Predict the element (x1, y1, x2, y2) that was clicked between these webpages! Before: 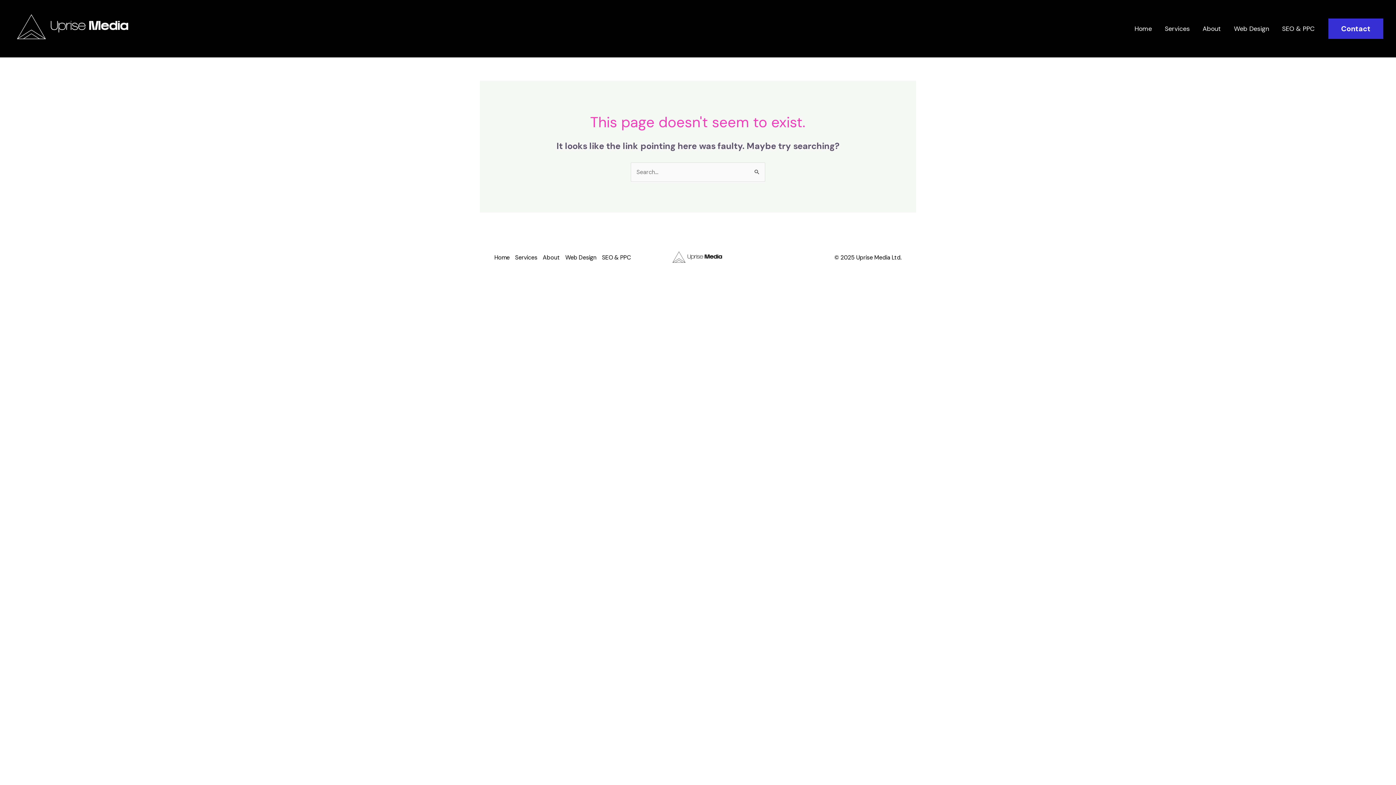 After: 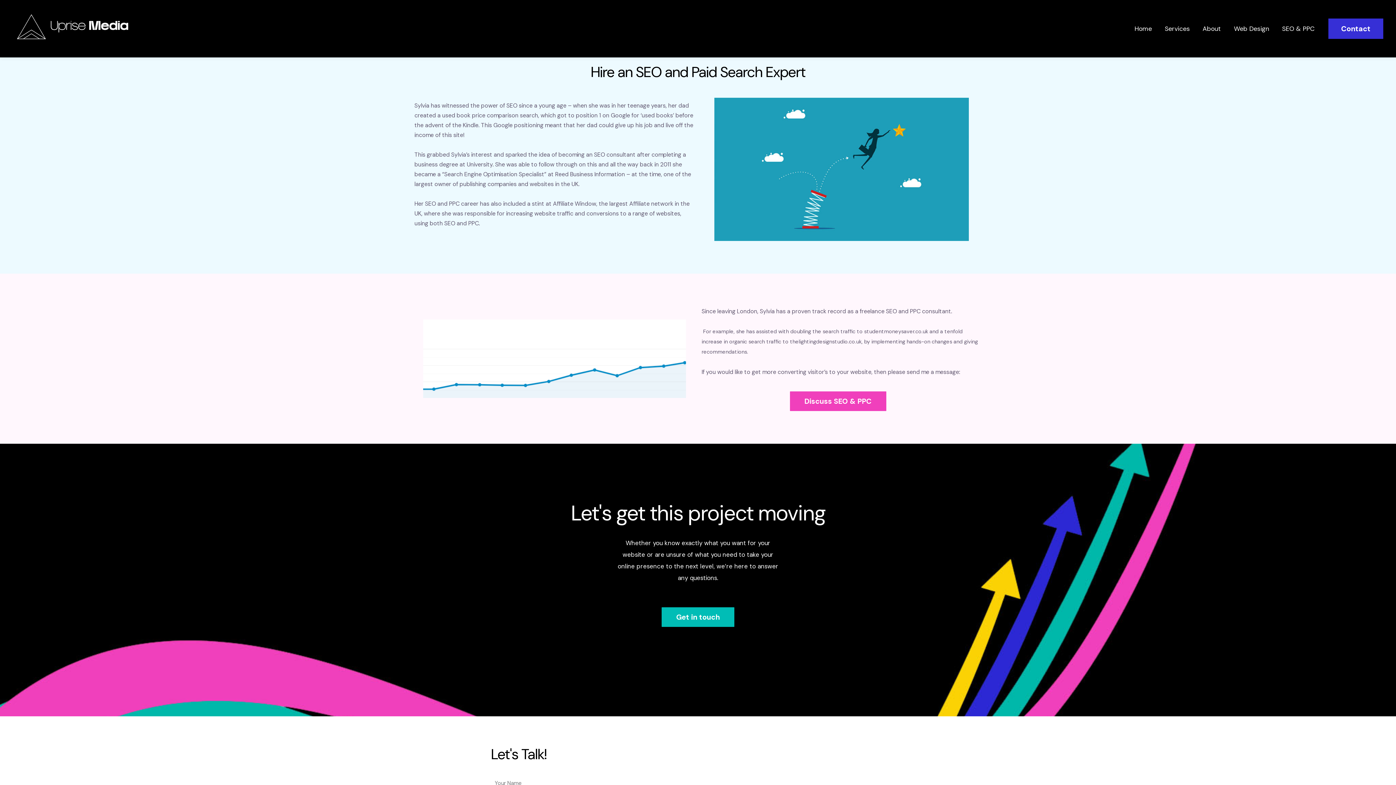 Action: bbox: (1275, 16, 1321, 41) label: SEO & PPC